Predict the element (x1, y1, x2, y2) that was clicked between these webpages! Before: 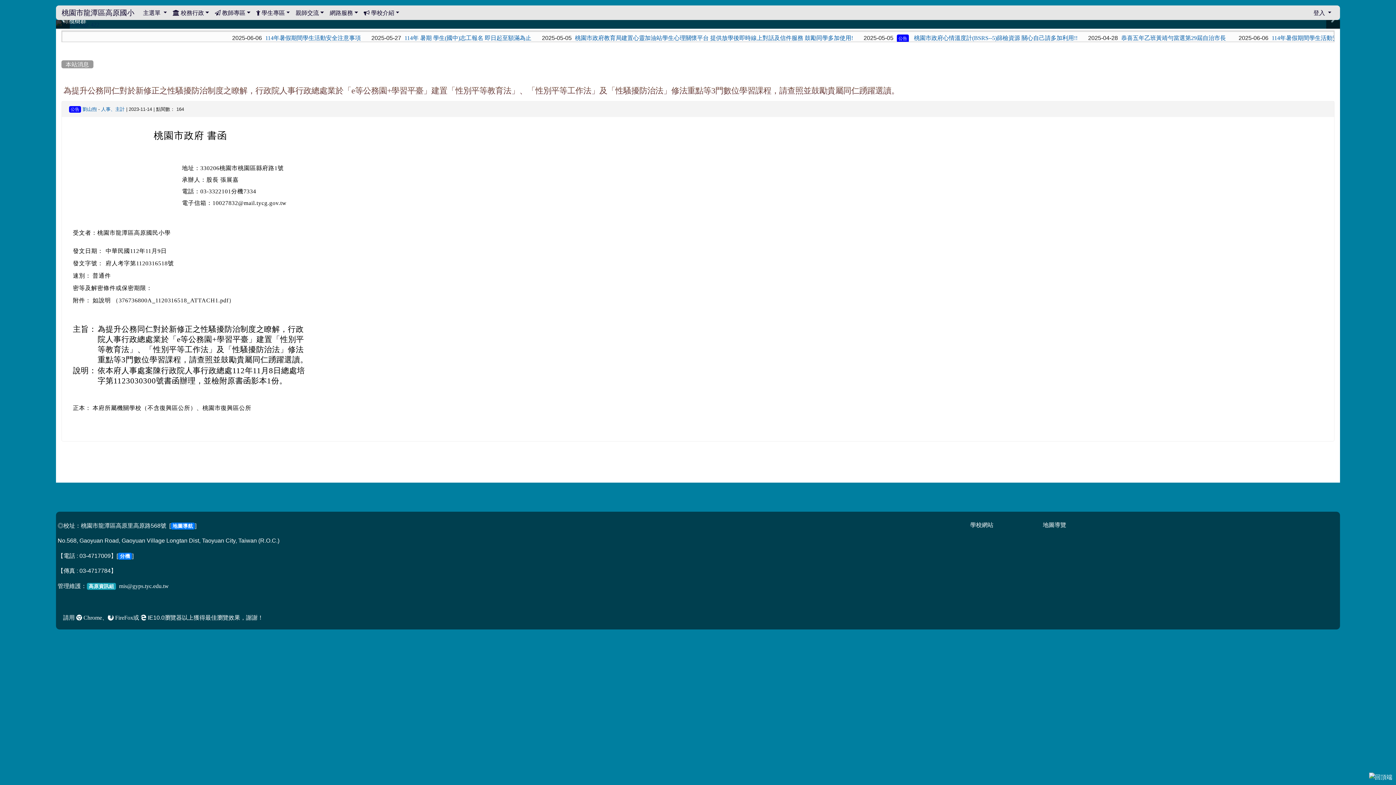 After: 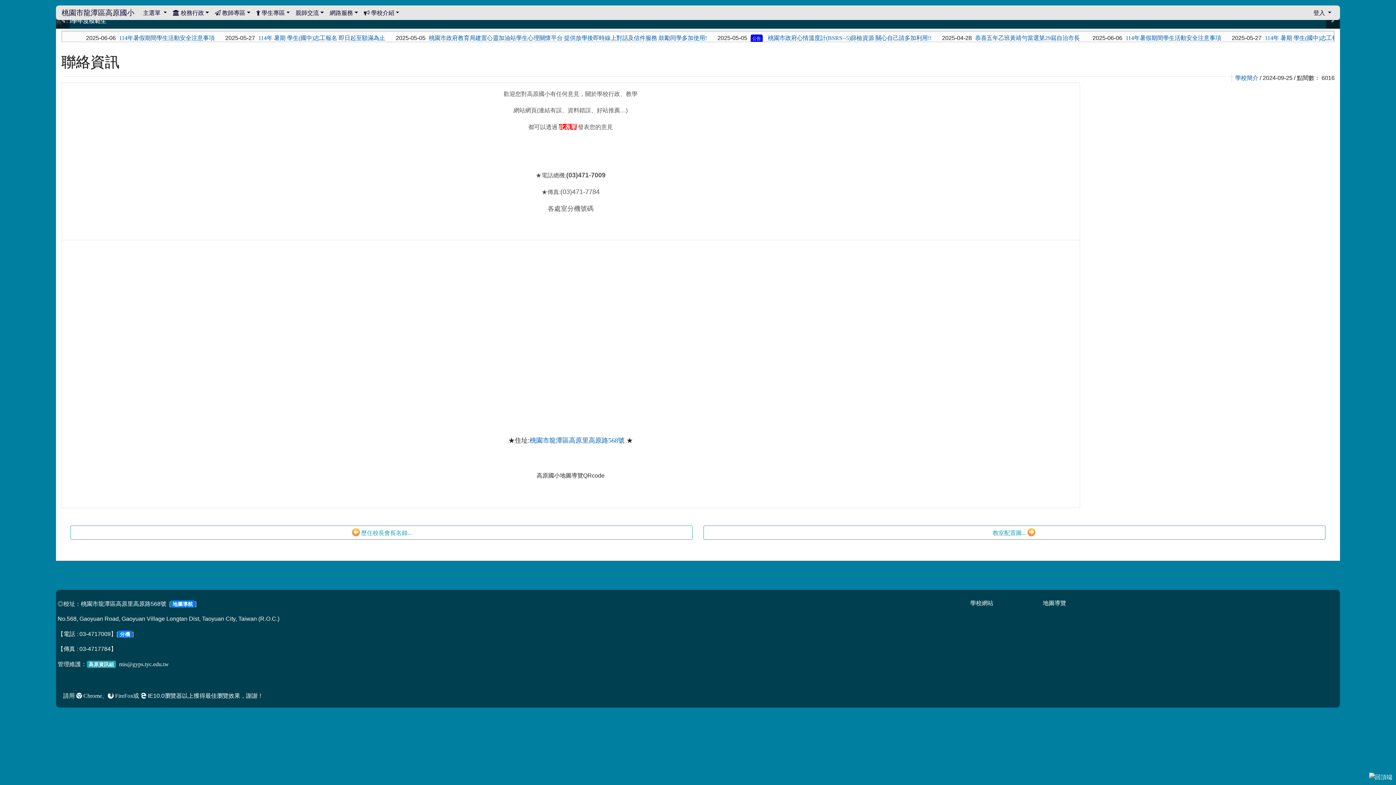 Action: label: 分機 bbox: (118, 553, 132, 558)